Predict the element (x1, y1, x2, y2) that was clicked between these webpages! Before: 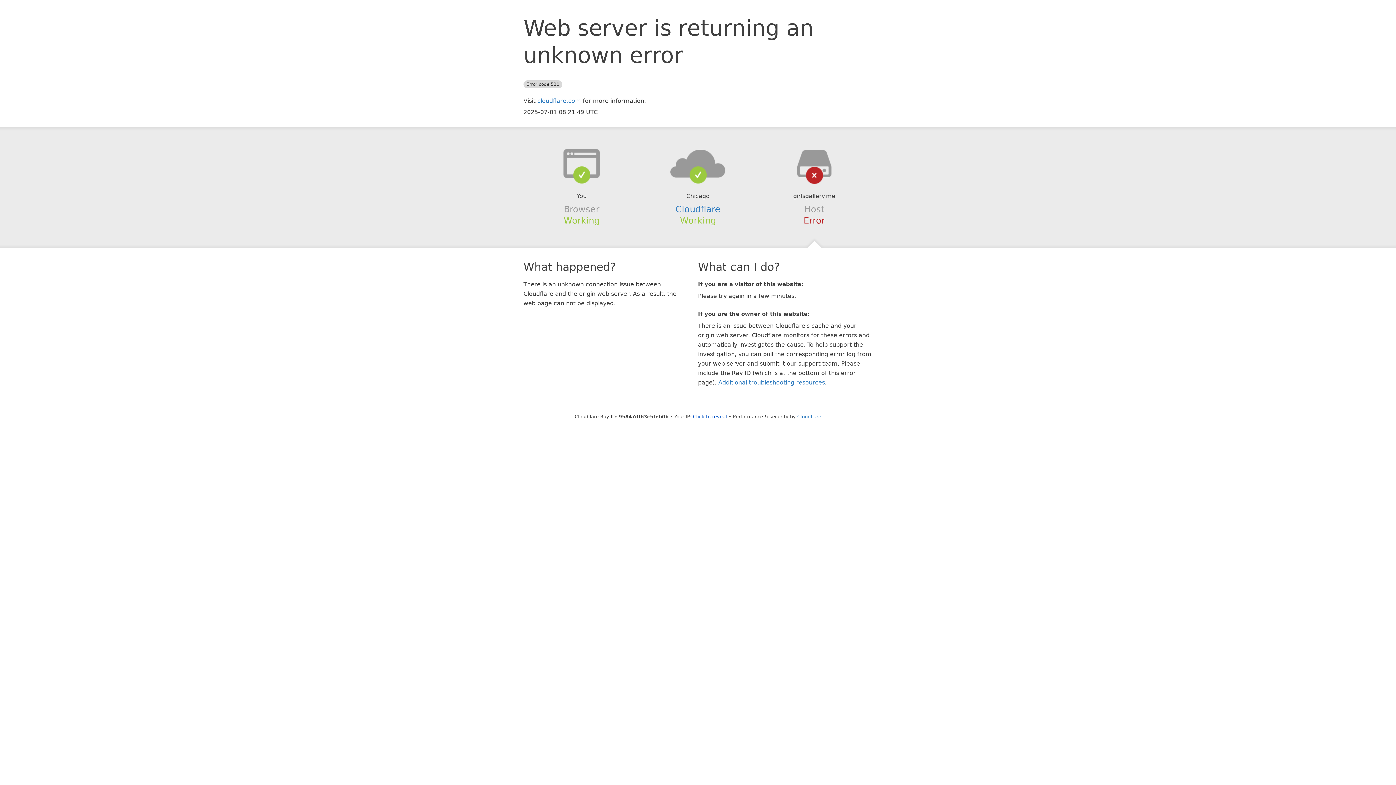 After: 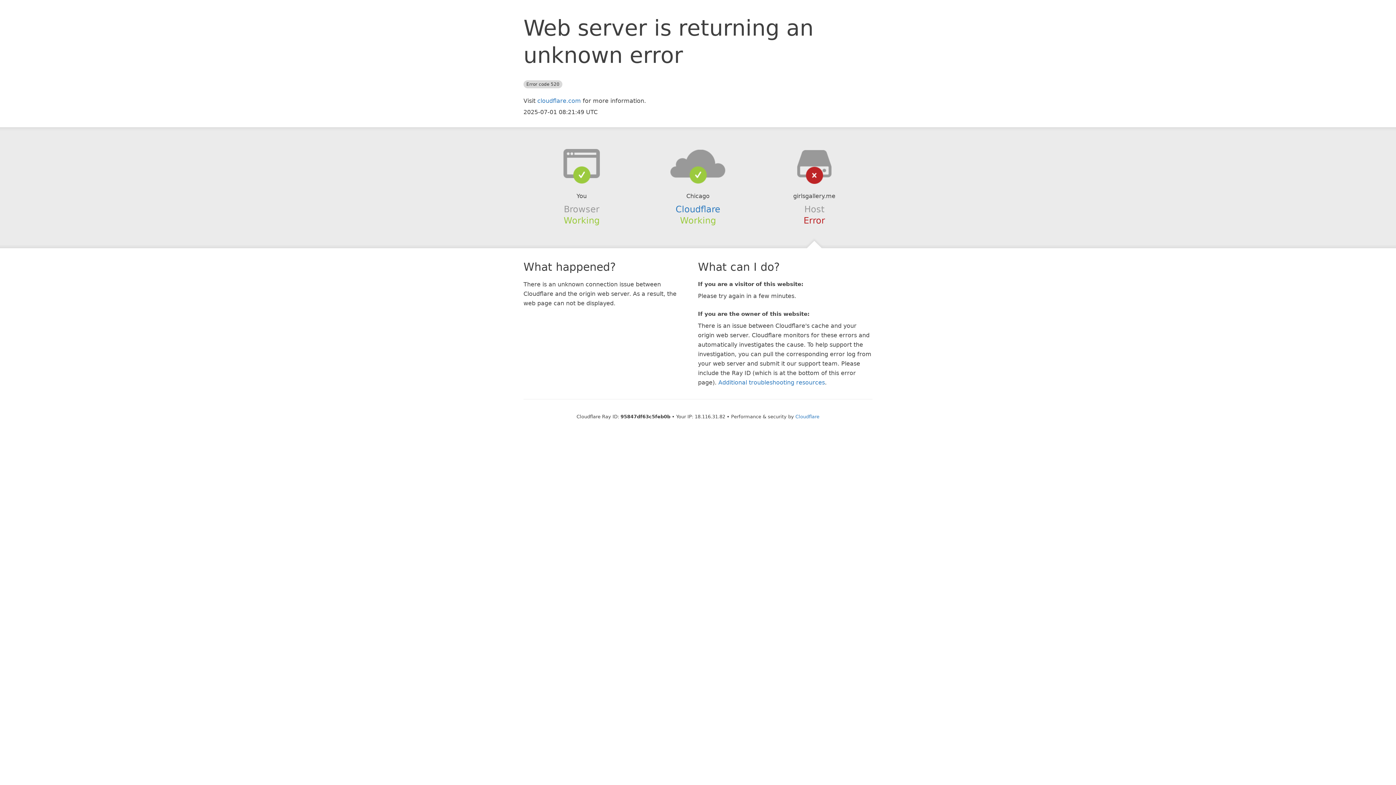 Action: label: Click to reveal bbox: (693, 414, 727, 419)